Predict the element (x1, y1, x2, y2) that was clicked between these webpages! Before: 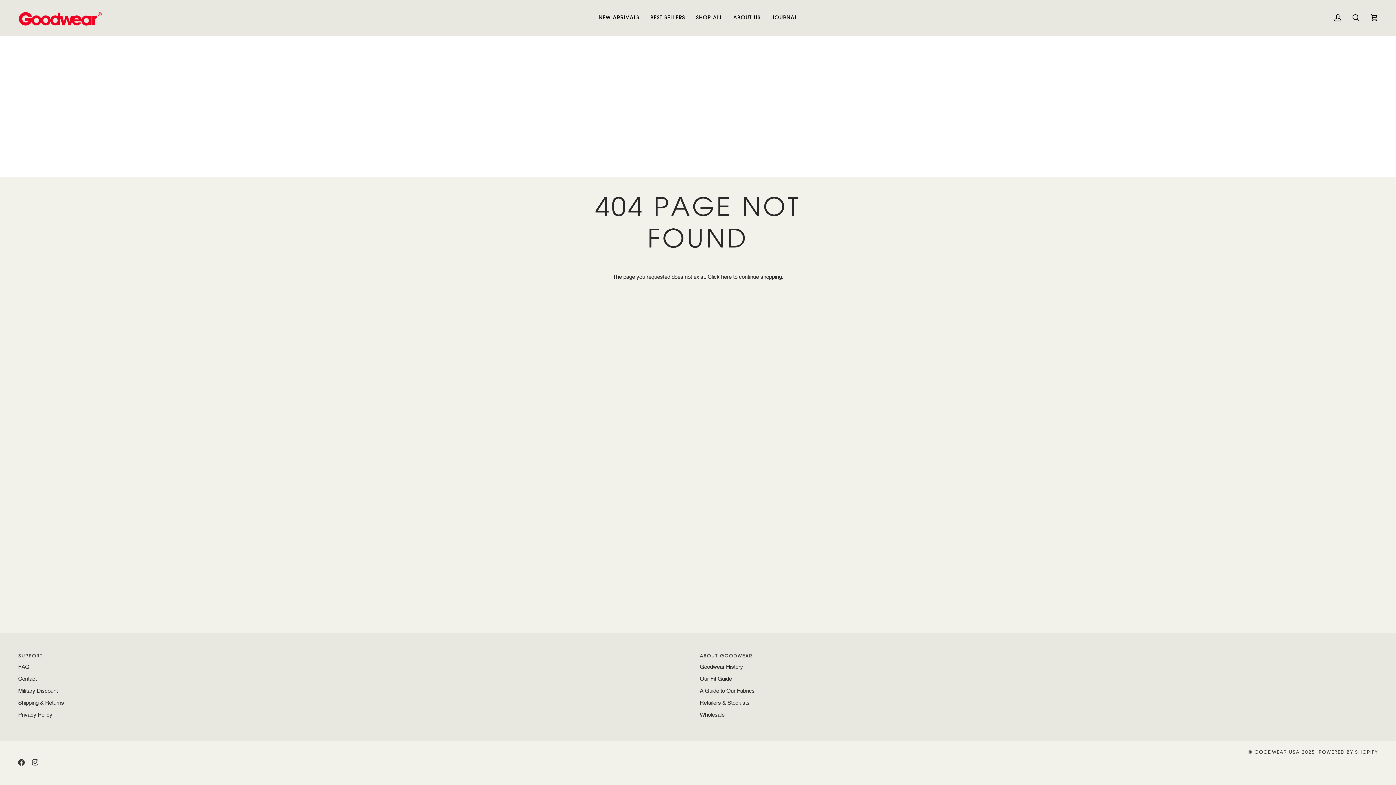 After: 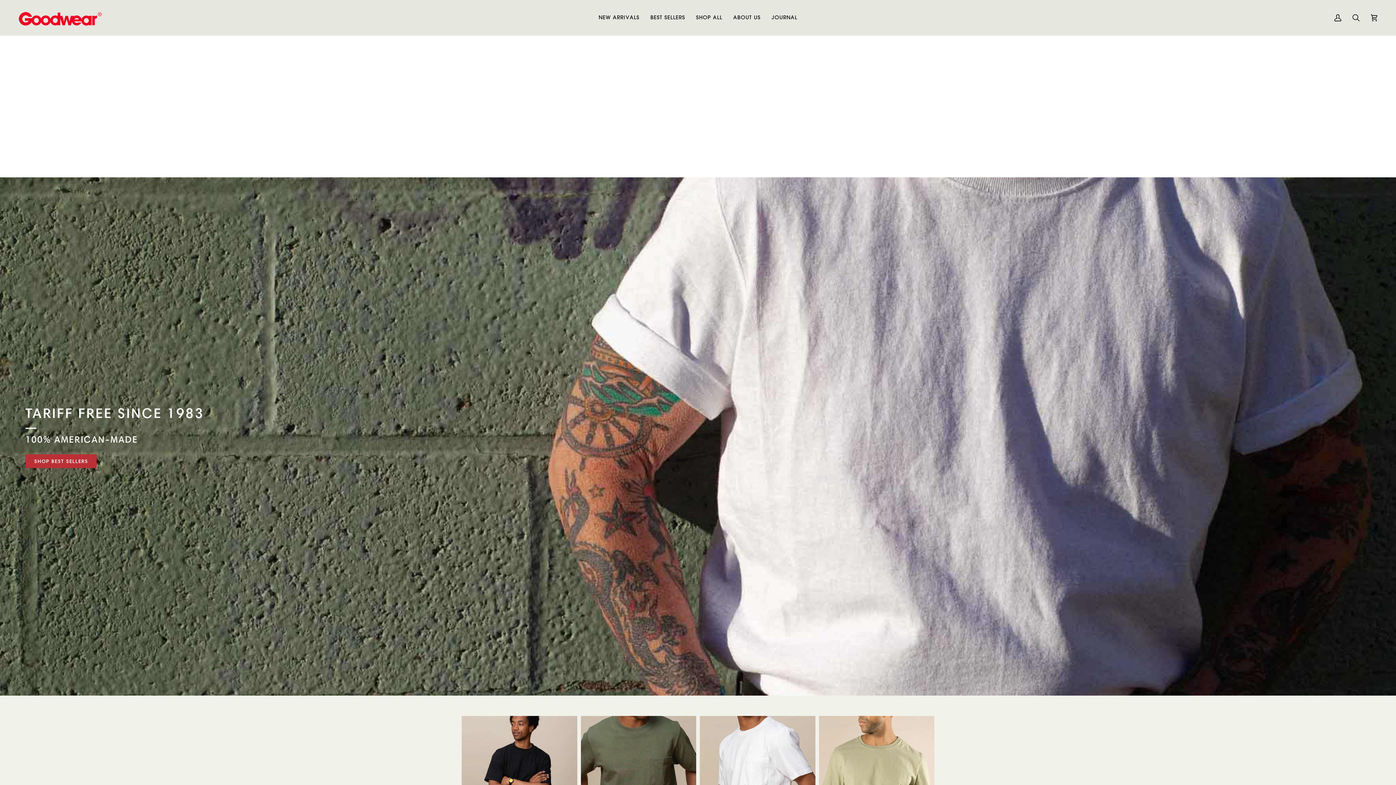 Action: bbox: (18, 7, 101, 28)